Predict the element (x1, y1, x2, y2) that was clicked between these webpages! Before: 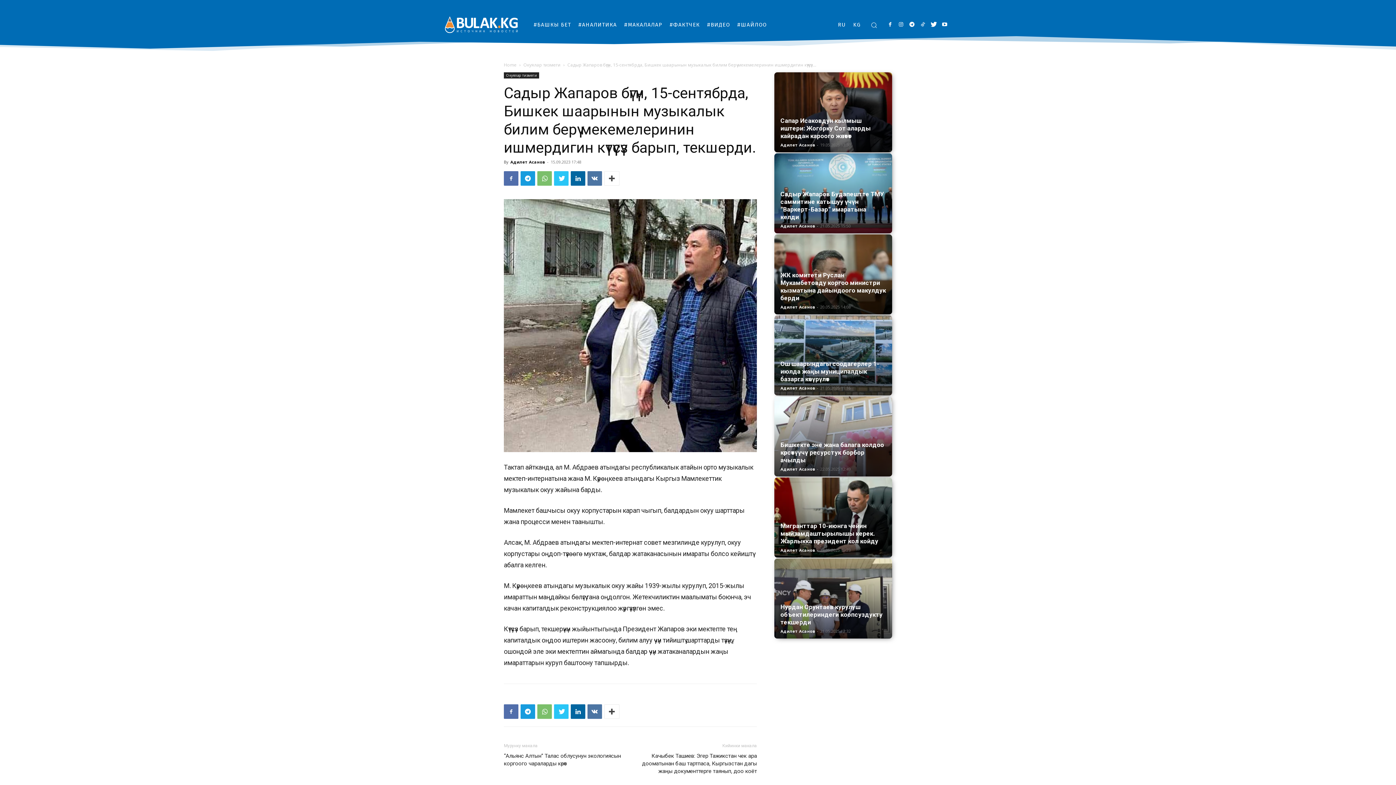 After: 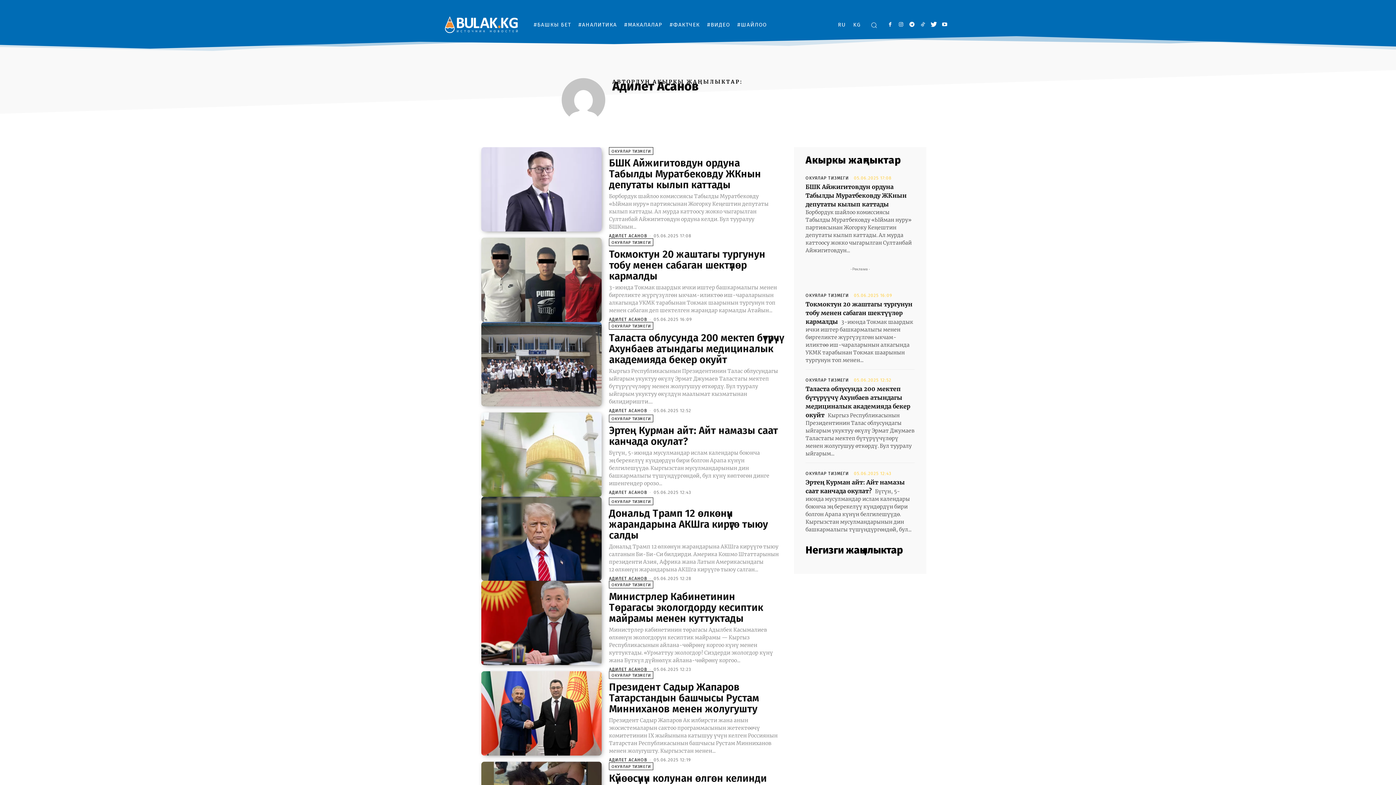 Action: label: Адилет Асанов bbox: (780, 628, 815, 634)